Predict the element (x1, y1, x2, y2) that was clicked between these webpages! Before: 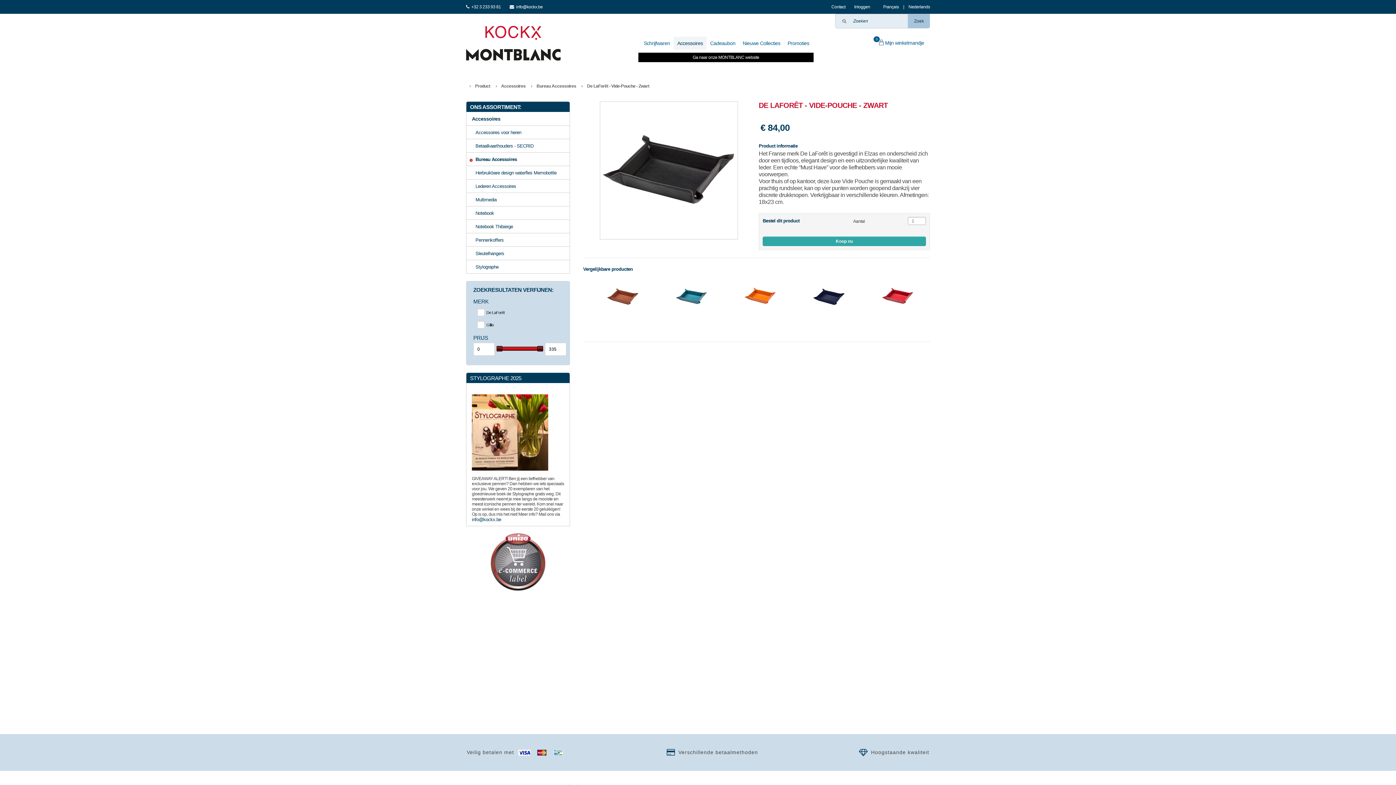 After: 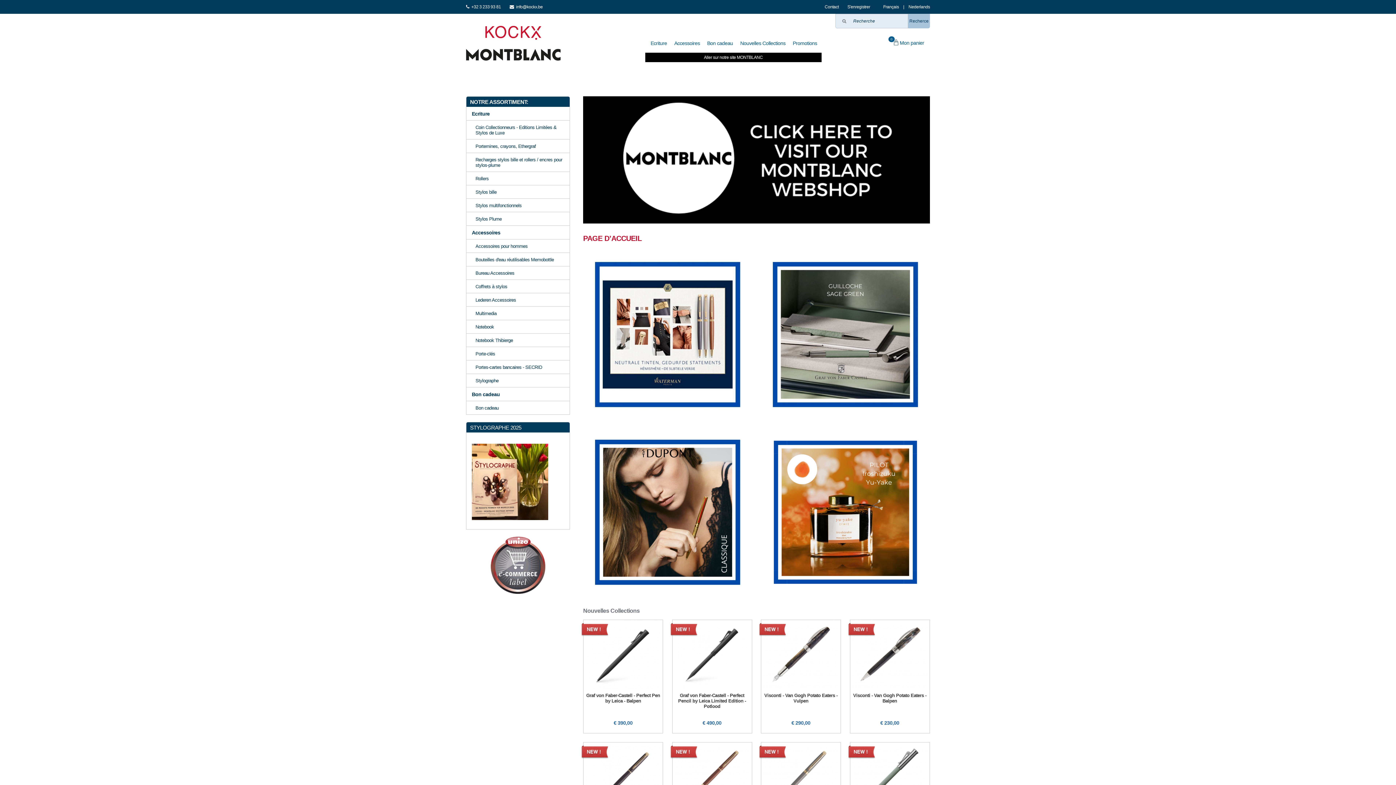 Action: bbox: (879, 0, 903, 13) label: Français